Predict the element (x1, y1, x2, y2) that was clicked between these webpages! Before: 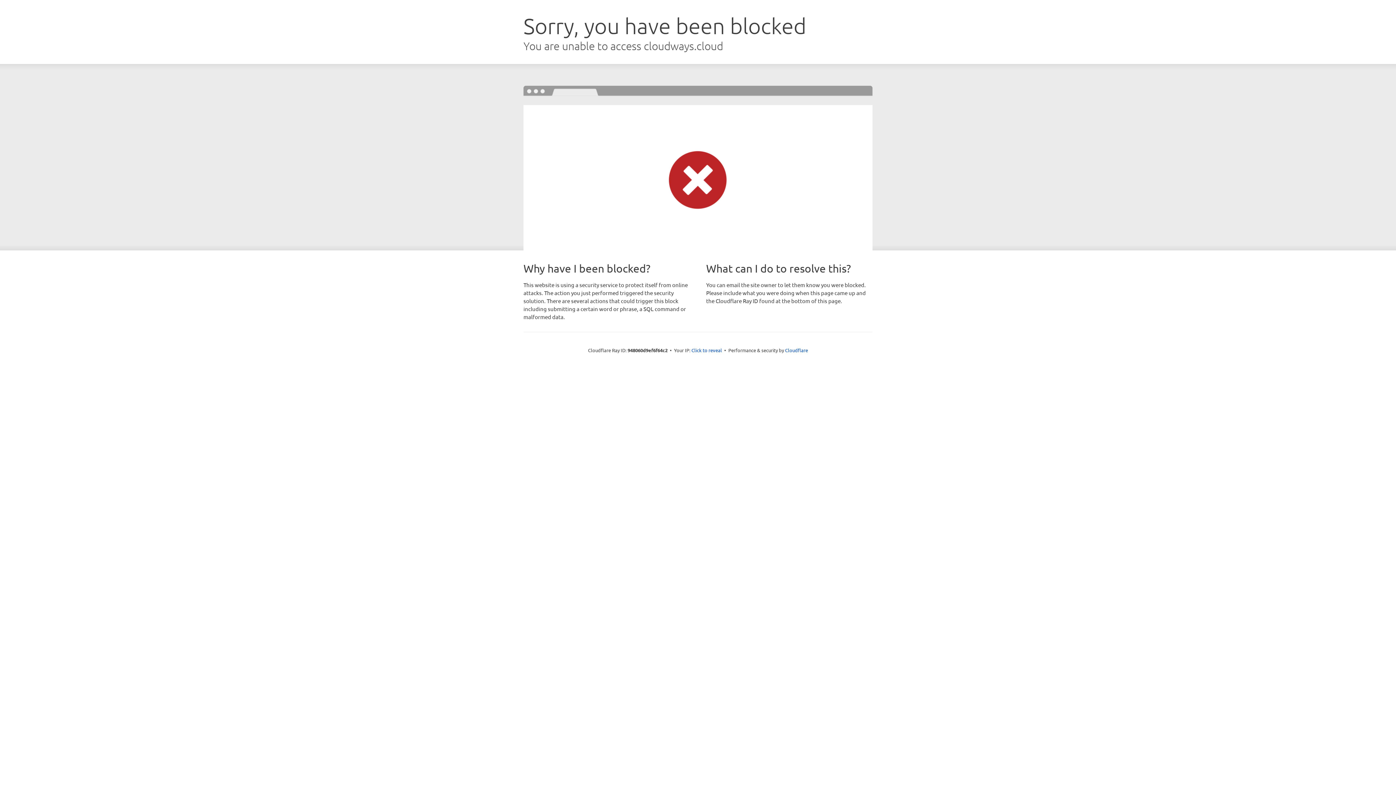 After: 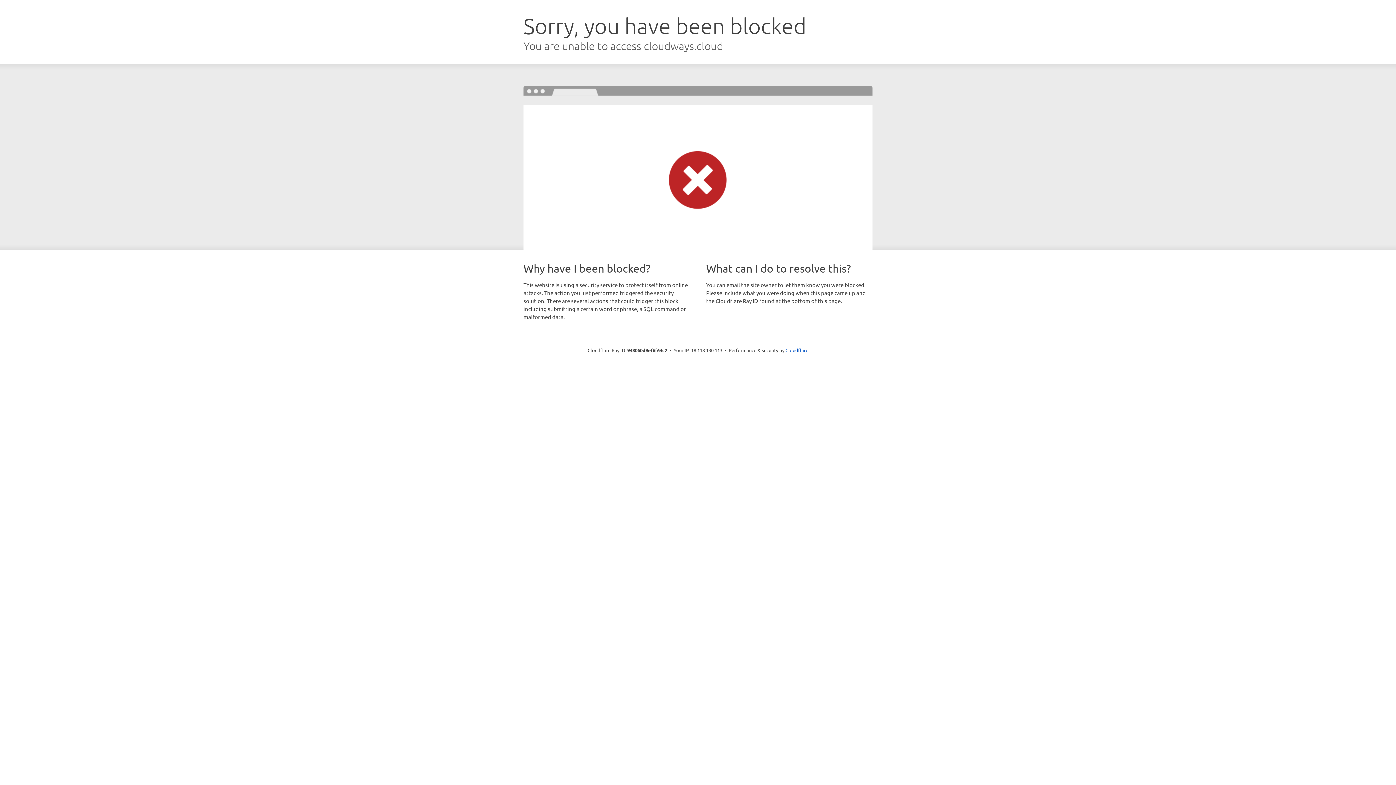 Action: bbox: (691, 346, 722, 353) label: Click to reveal